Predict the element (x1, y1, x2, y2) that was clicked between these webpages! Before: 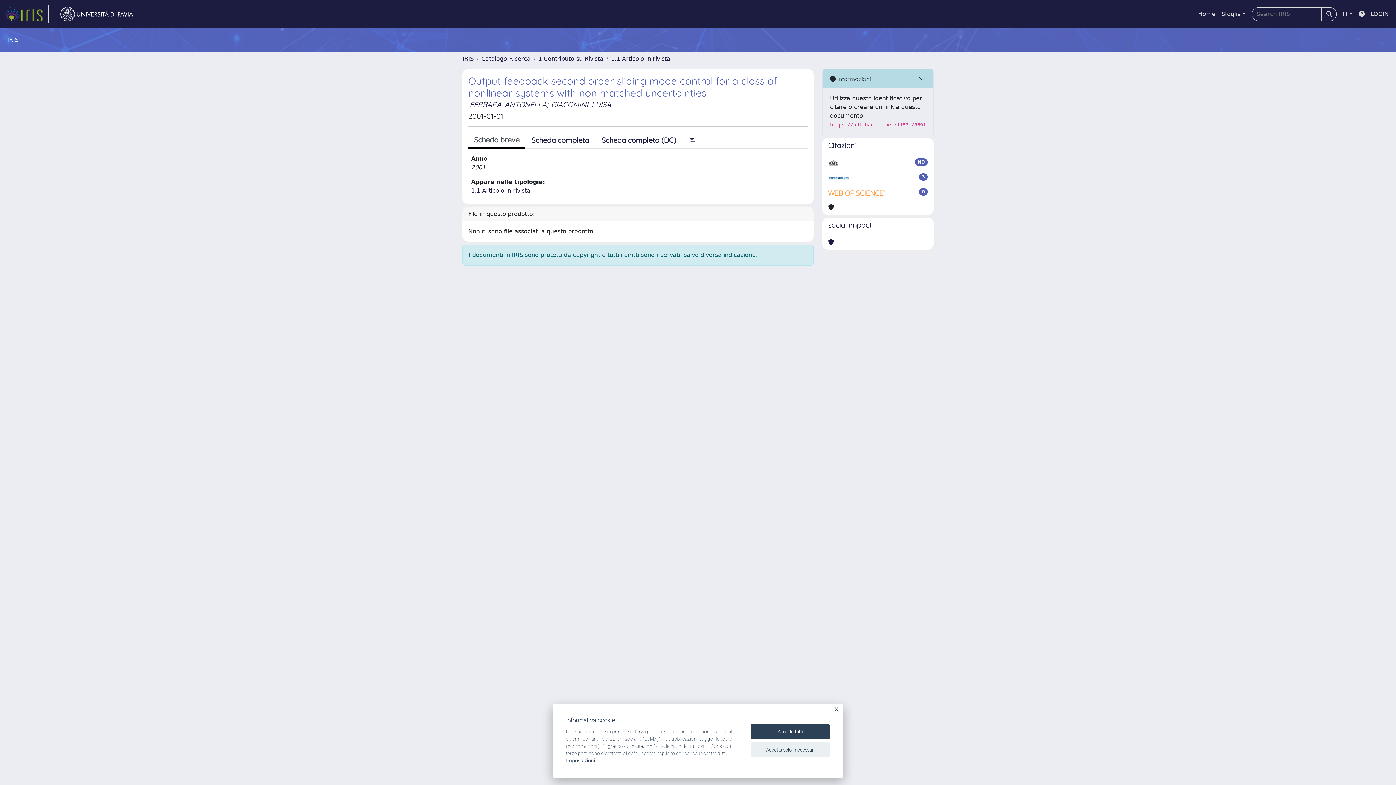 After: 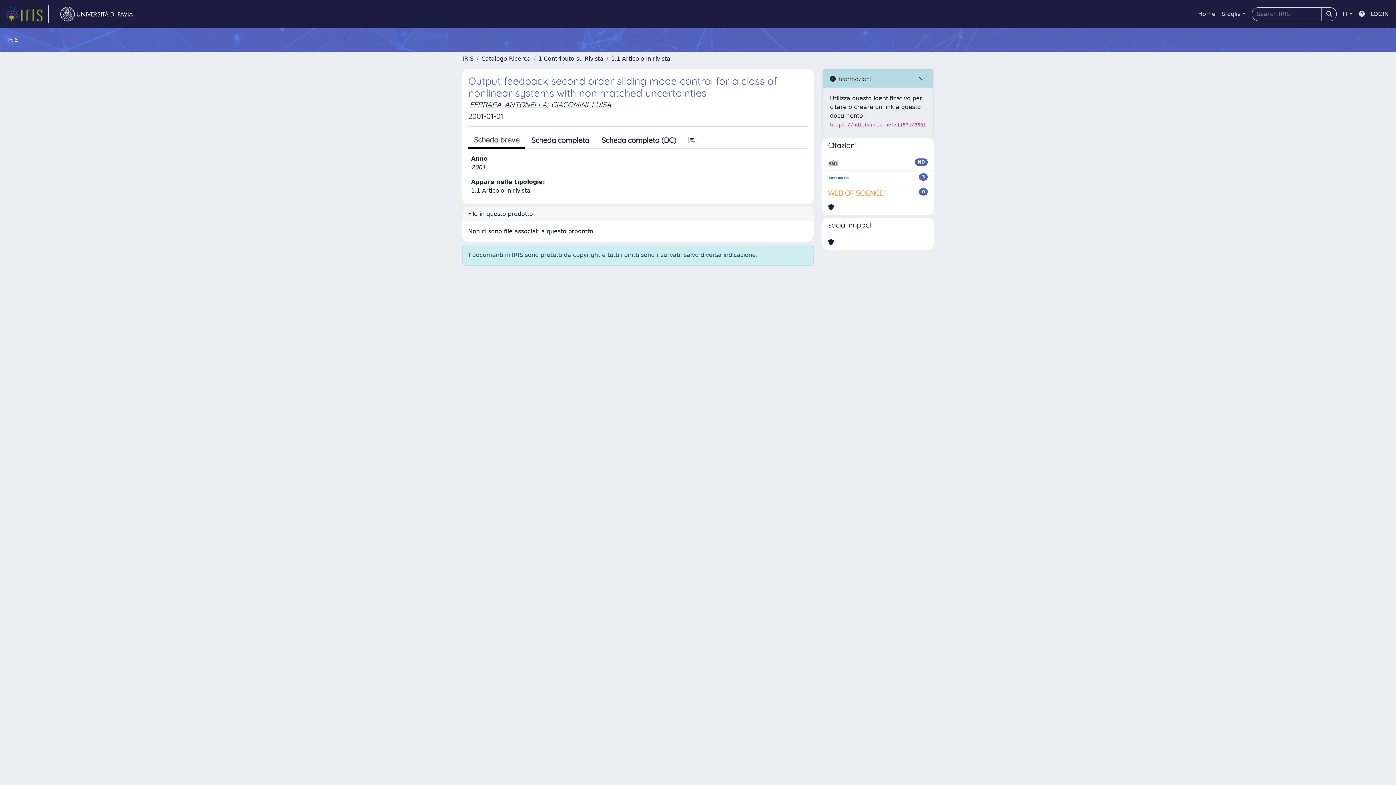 Action: label: Accetta solo i necessari bbox: (750, 742, 830, 757)